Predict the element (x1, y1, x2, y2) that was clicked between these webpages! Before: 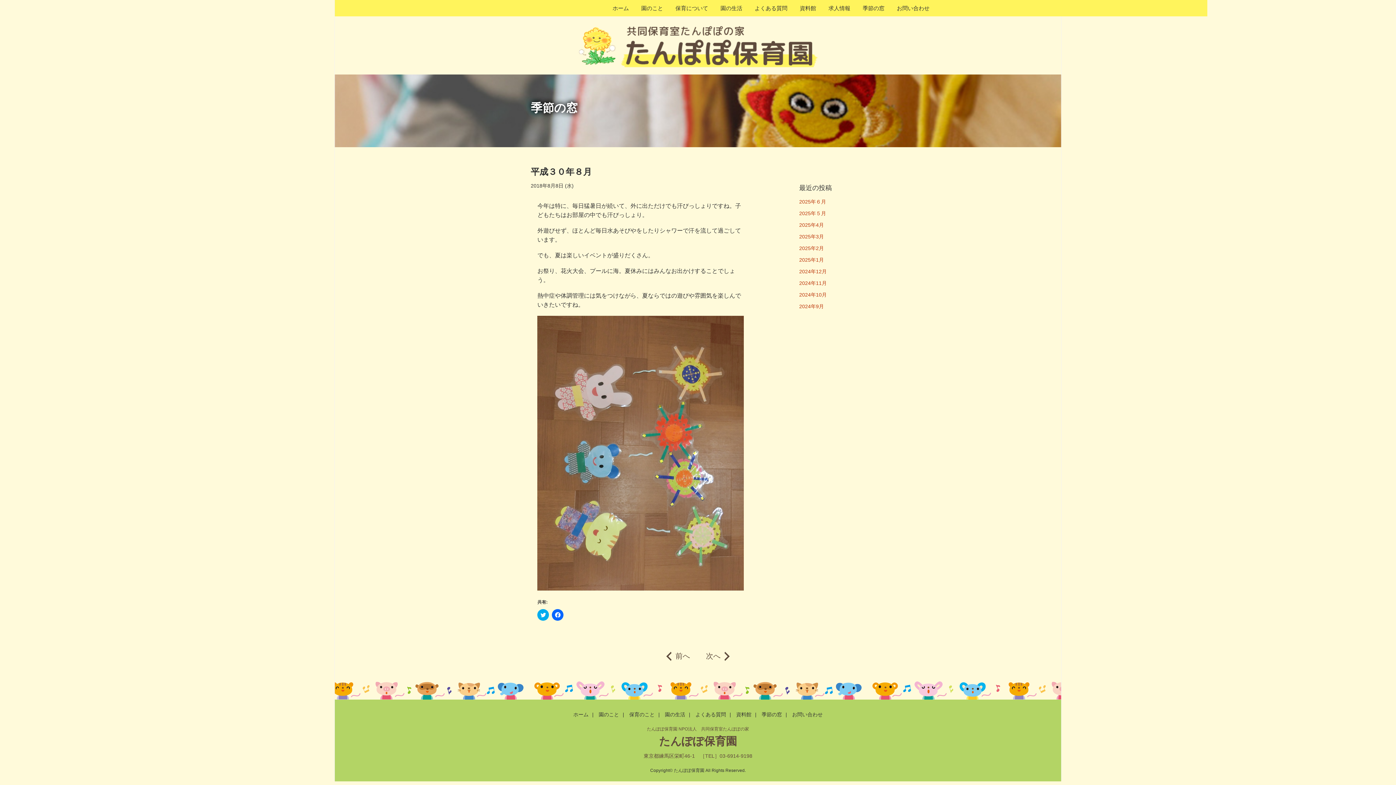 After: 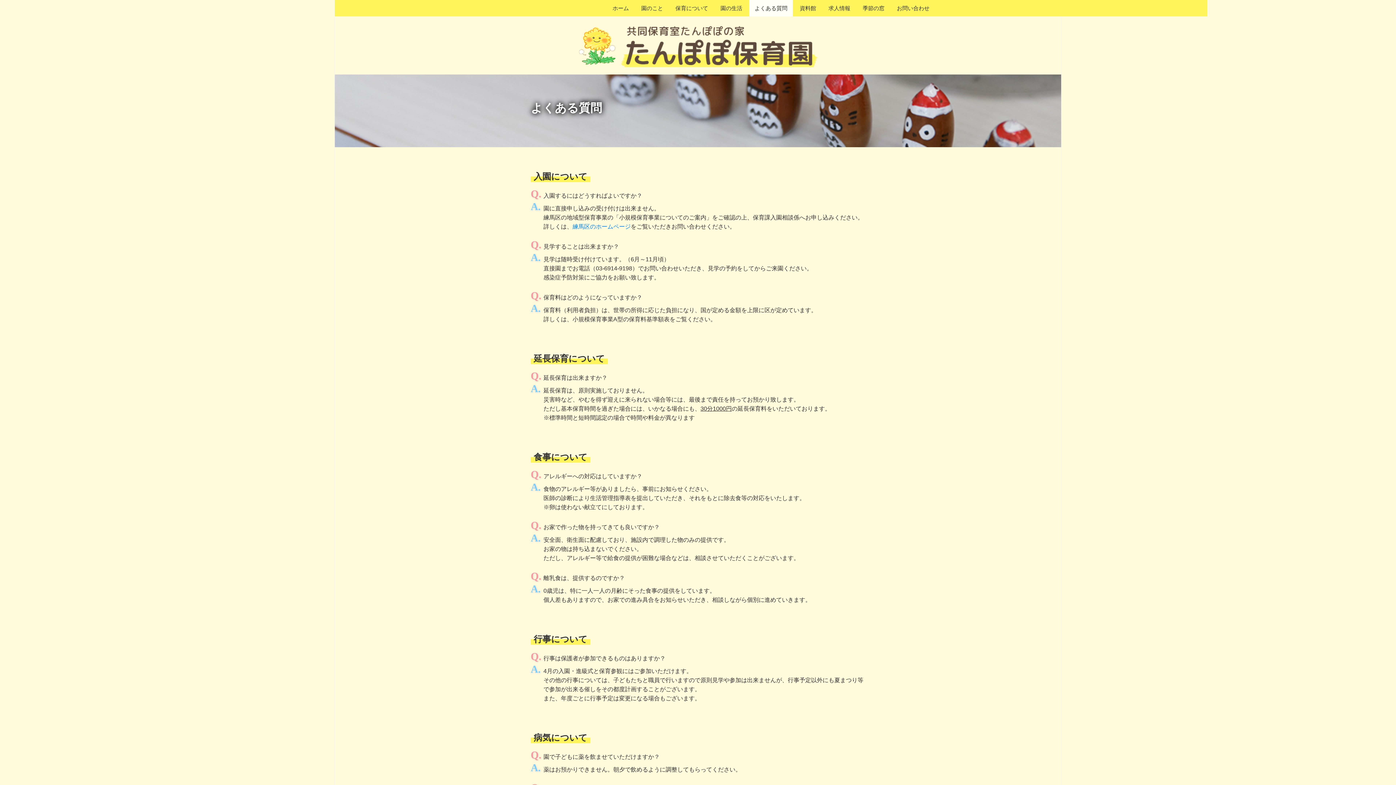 Action: label: よくある質問 bbox: (749, 0, 793, 16)